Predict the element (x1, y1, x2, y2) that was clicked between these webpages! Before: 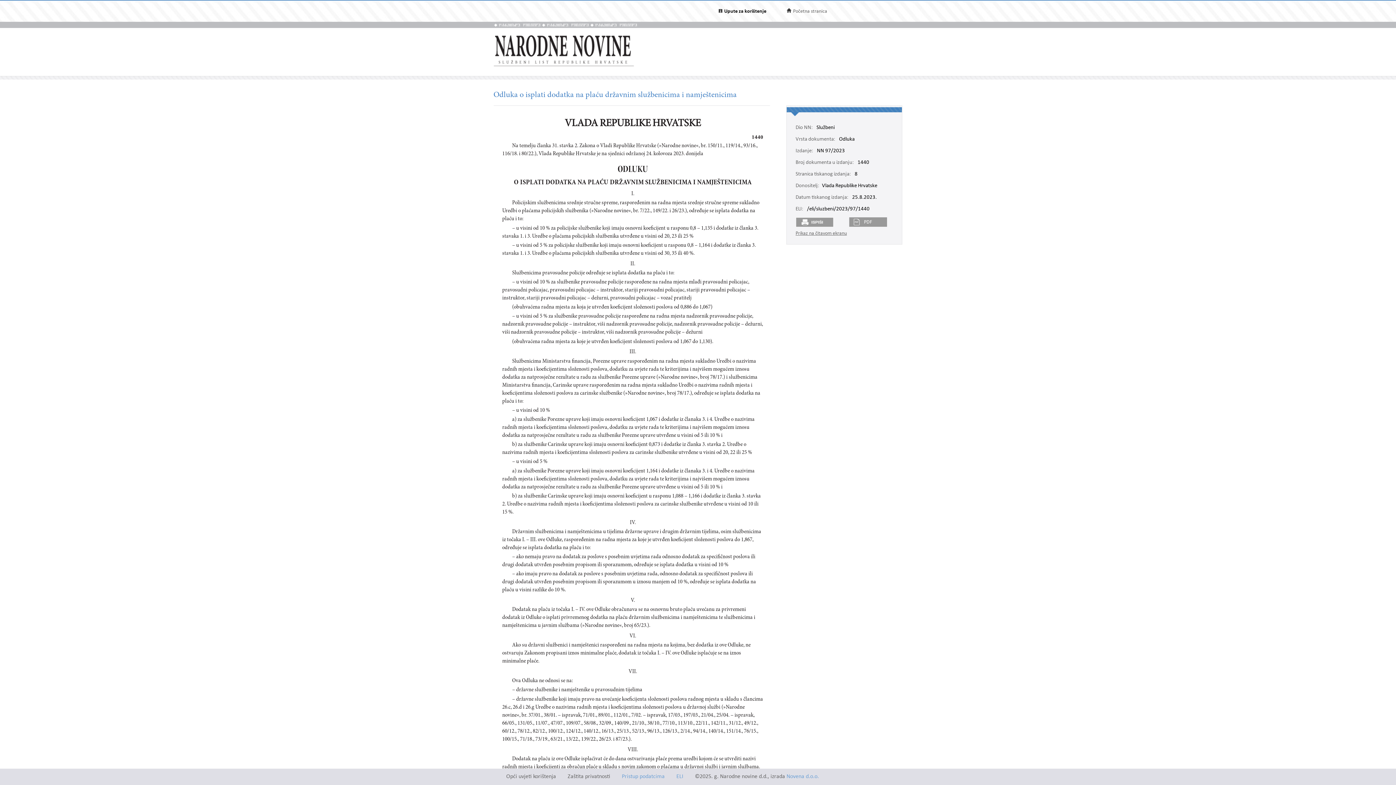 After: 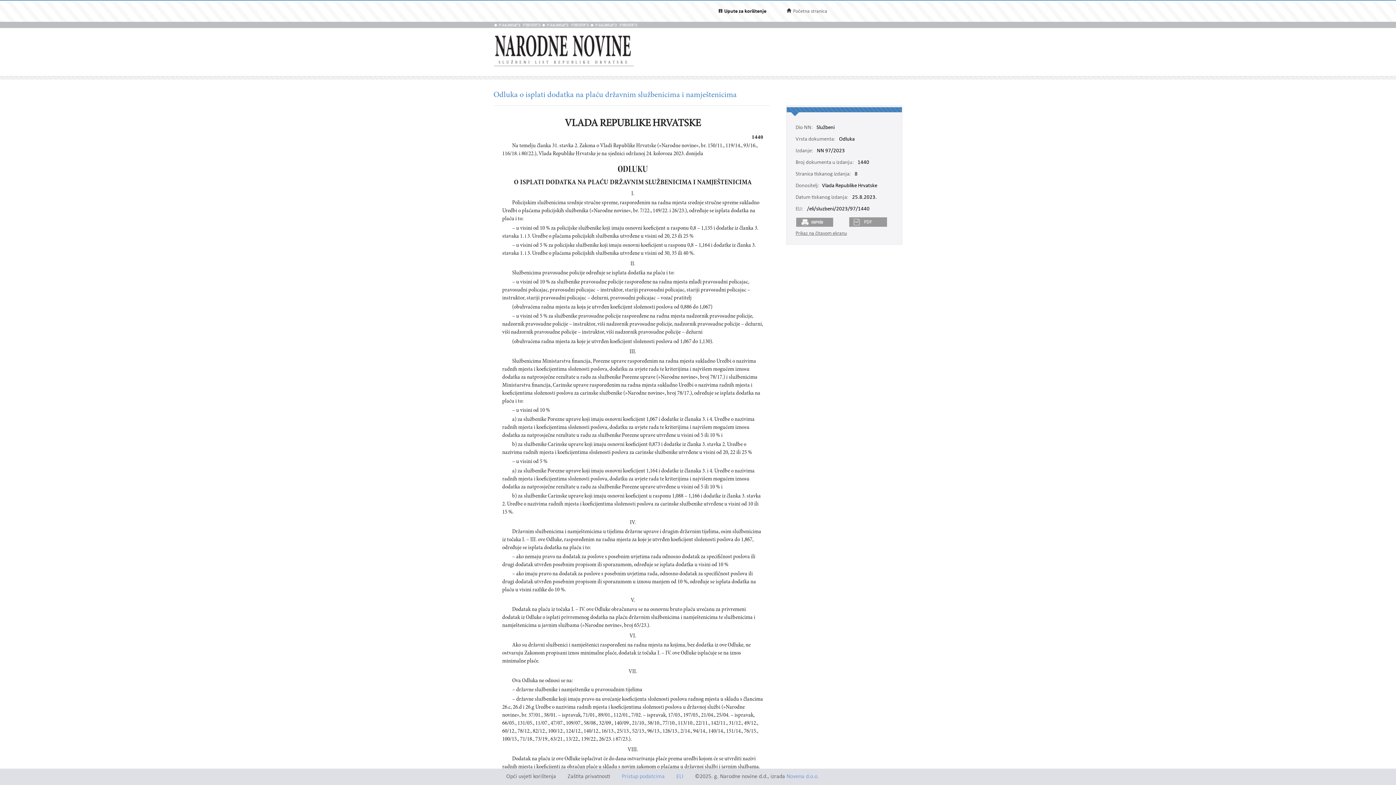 Action: label: /eli/sluzbeni/2023/97/1440 bbox: (807, 206, 869, 212)